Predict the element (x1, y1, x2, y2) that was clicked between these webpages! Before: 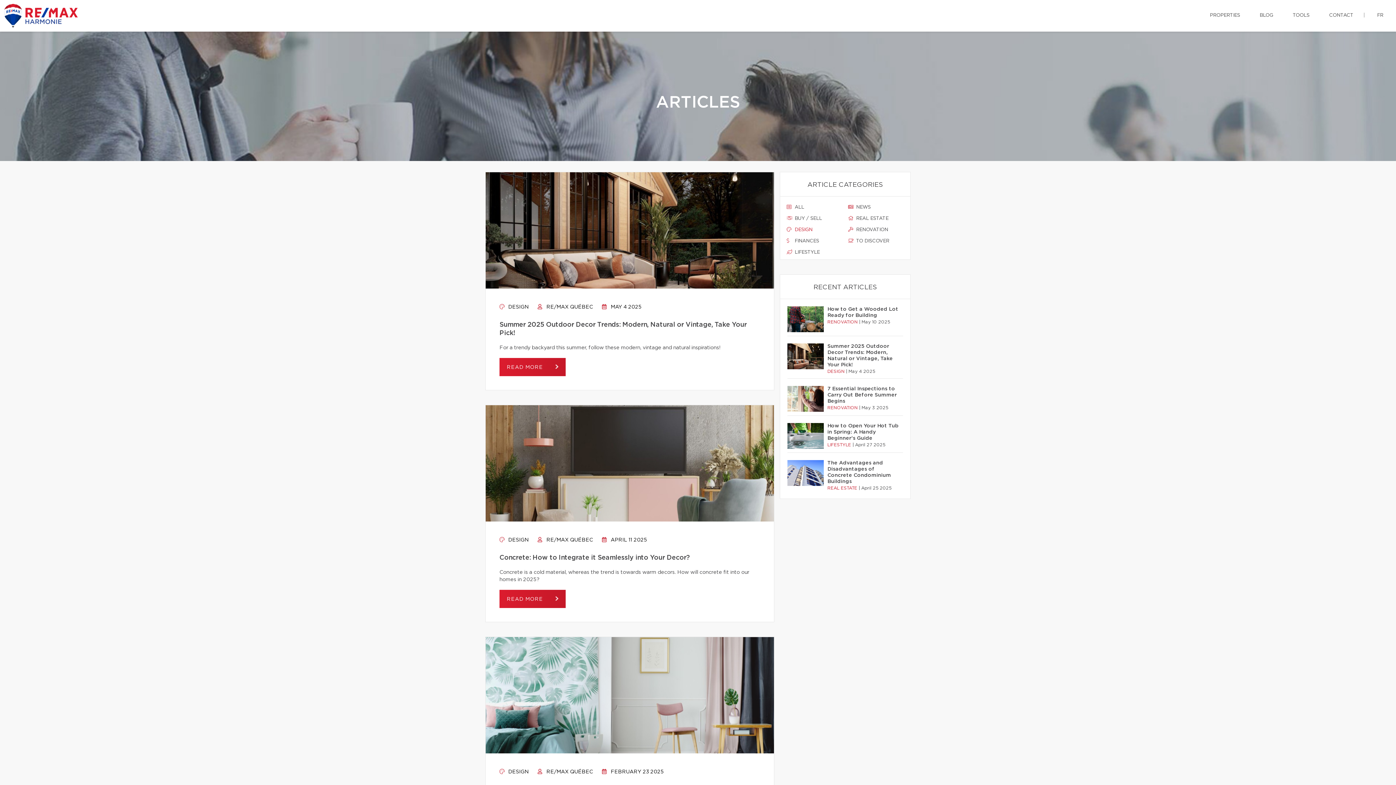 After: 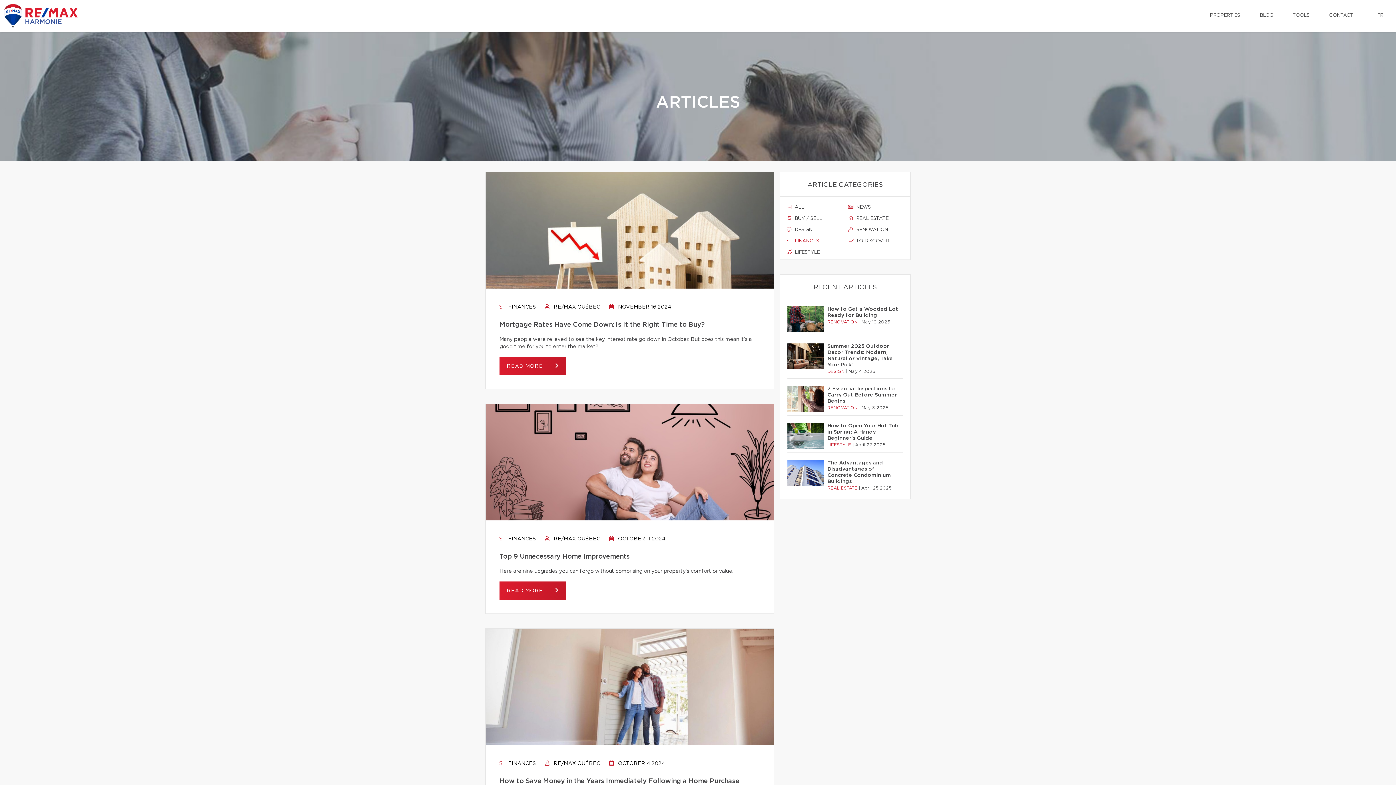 Action: label:  FINANCES bbox: (786, 237, 842, 244)